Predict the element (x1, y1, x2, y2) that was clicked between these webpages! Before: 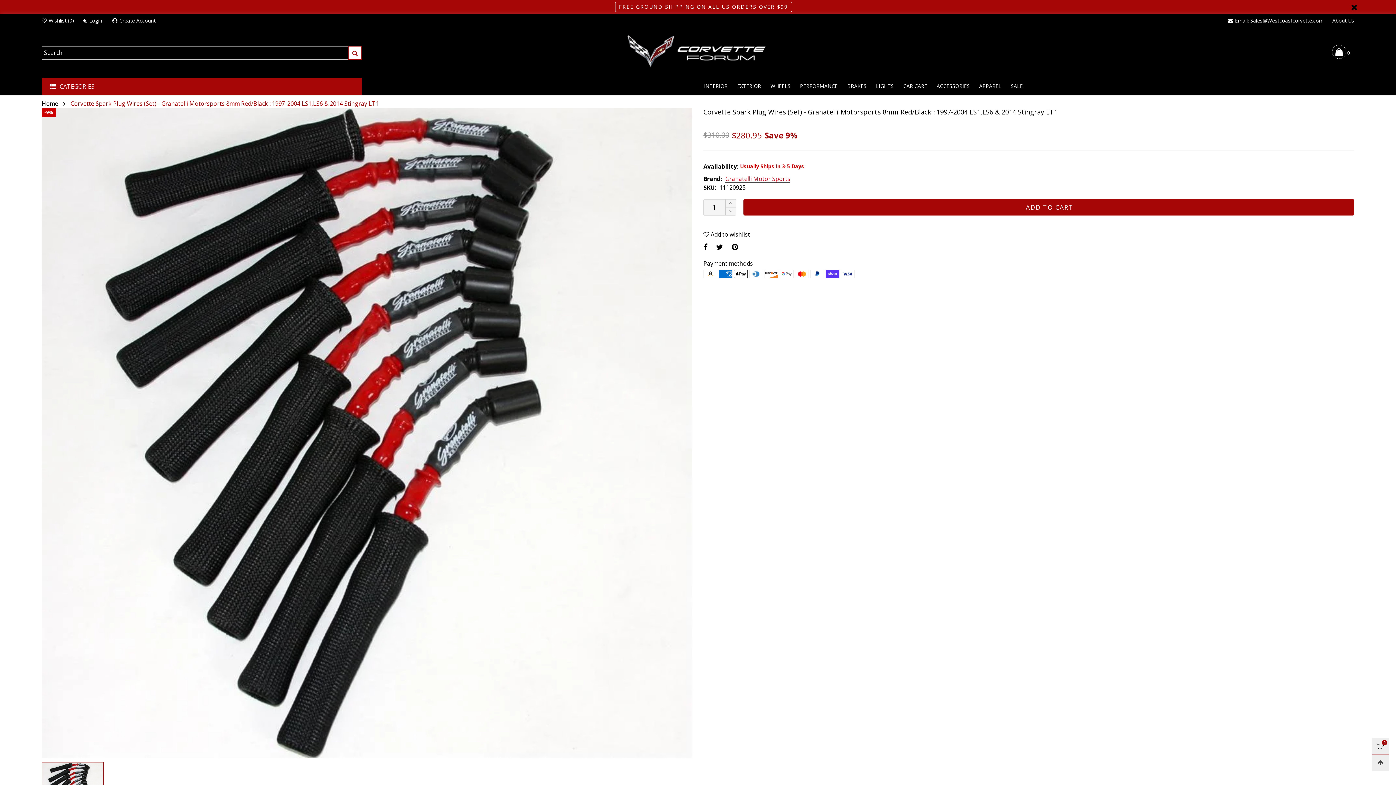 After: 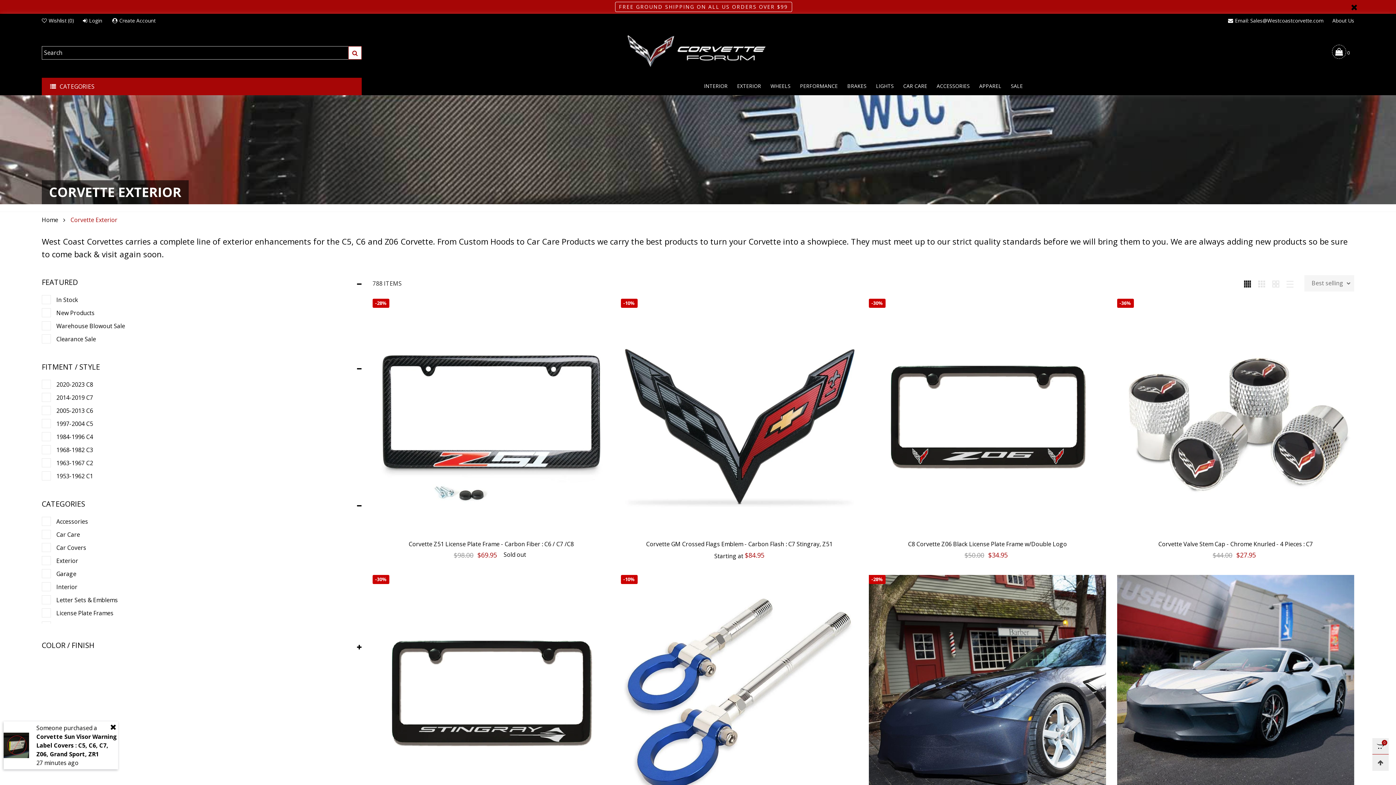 Action: bbox: (737, 81, 761, 90) label: EXTERIOR